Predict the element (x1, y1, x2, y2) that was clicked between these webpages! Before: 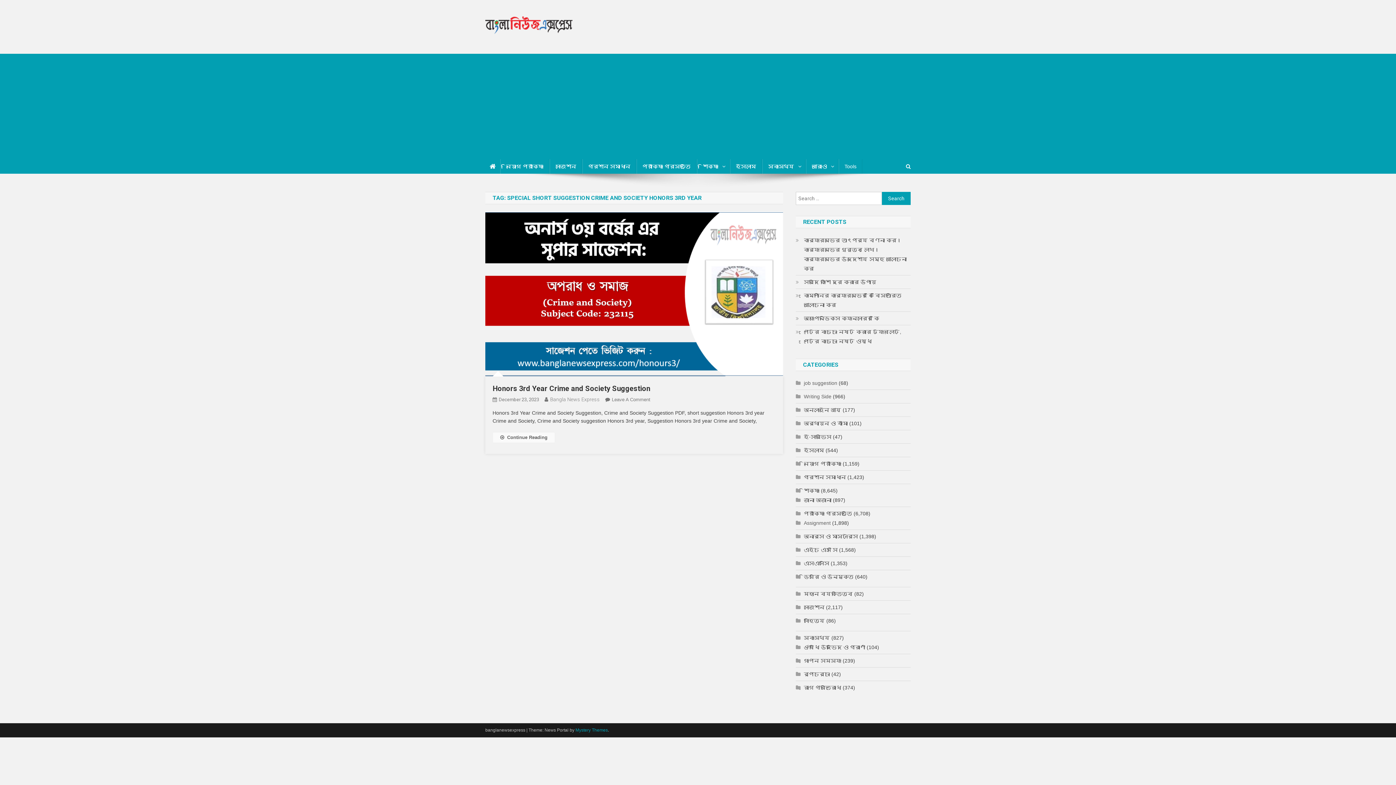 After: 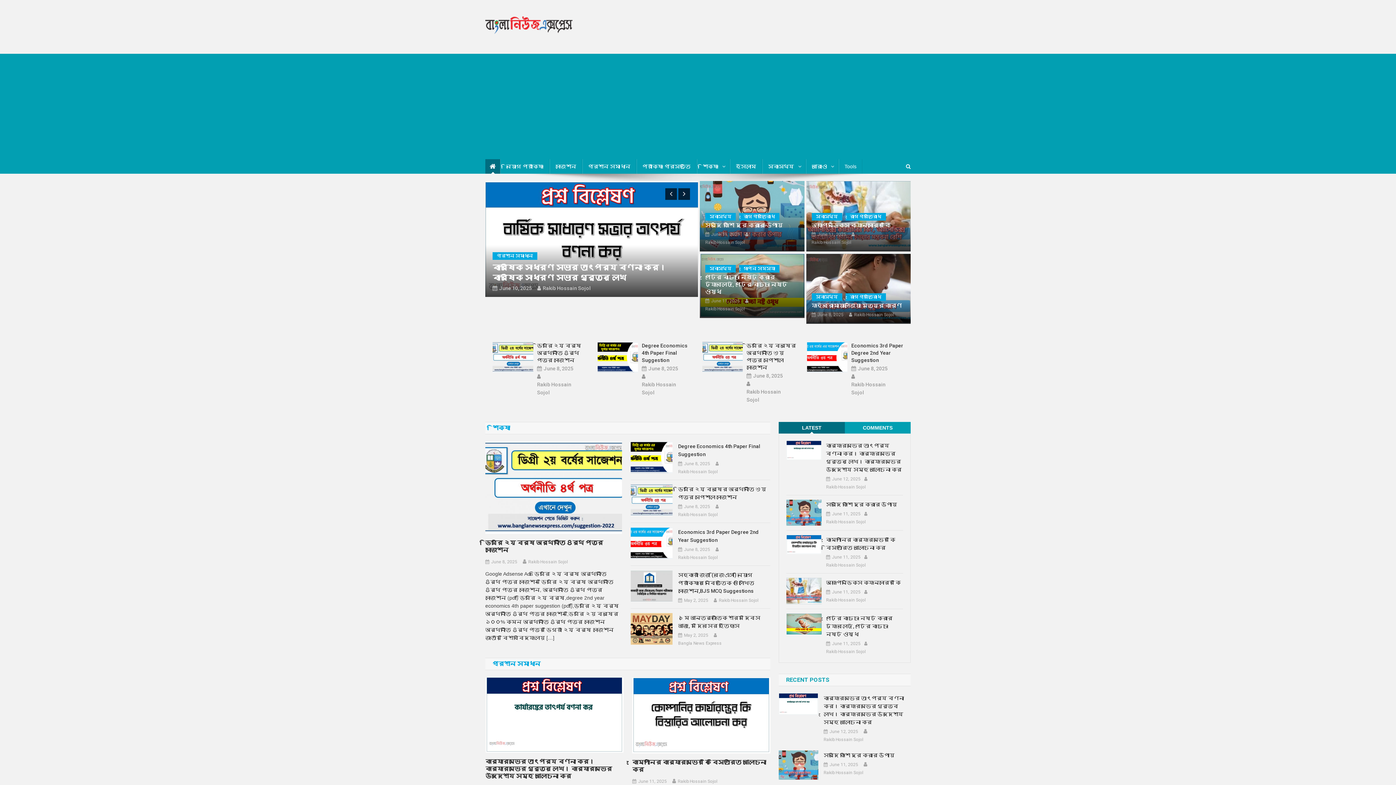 Action: bbox: (485, 21, 572, 27)